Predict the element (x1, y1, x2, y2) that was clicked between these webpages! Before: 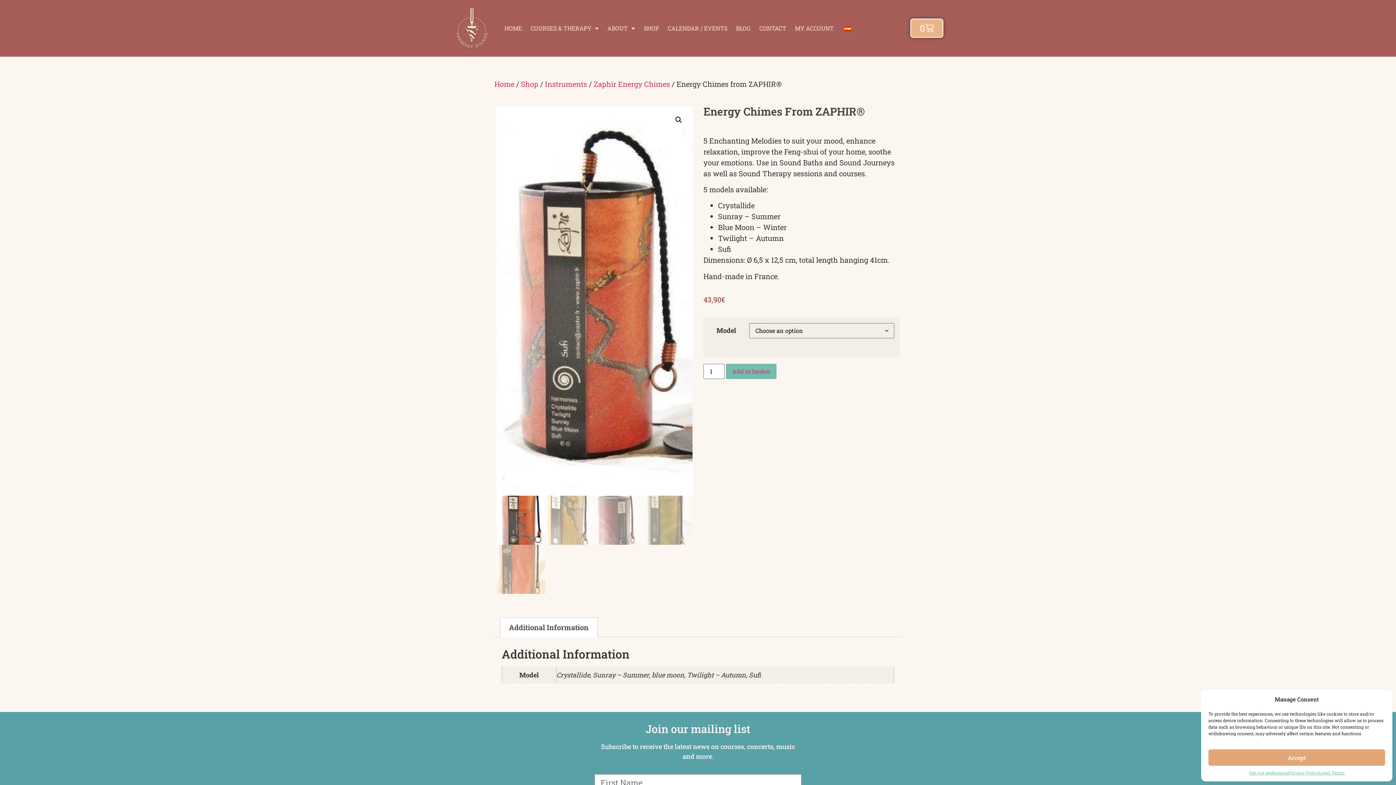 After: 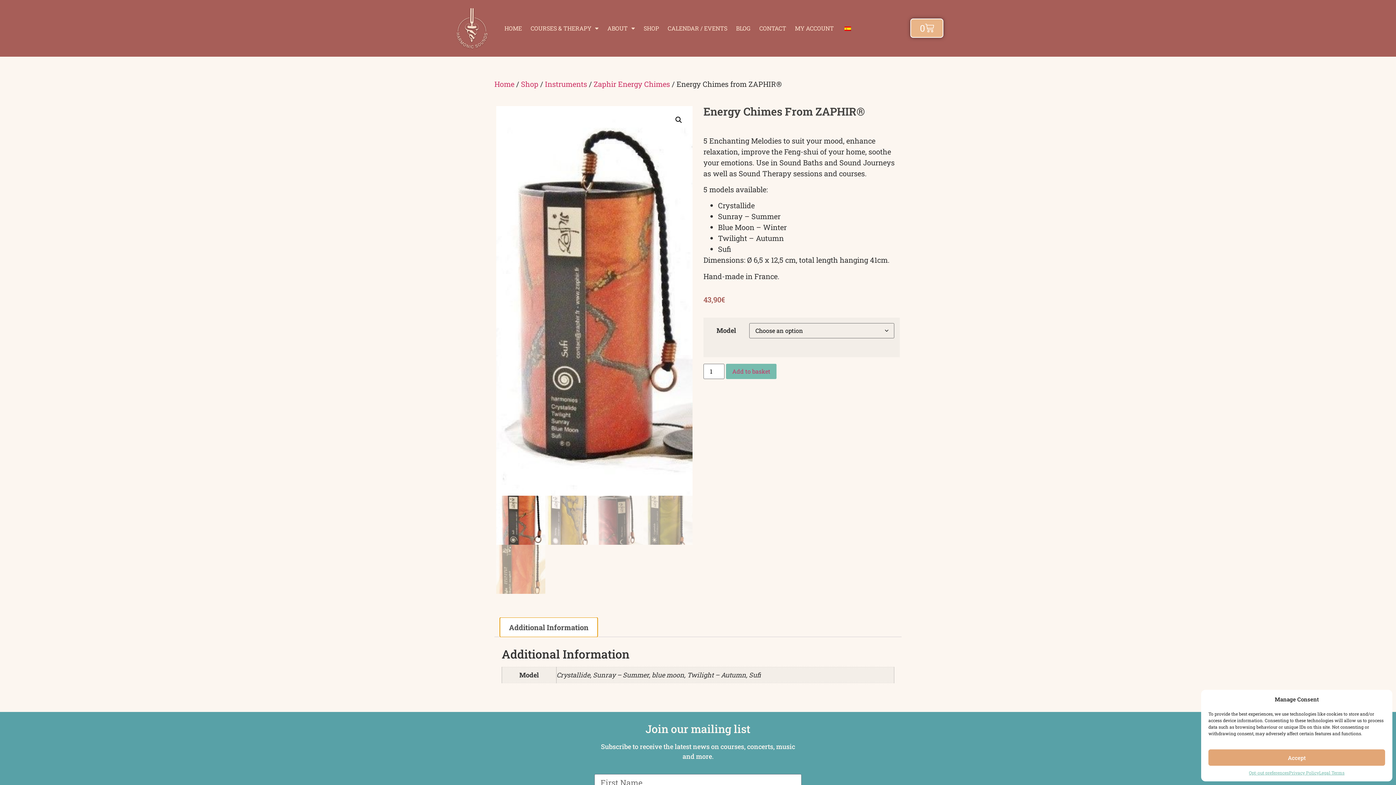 Action: bbox: (500, 618, 597, 637) label: Additional Information